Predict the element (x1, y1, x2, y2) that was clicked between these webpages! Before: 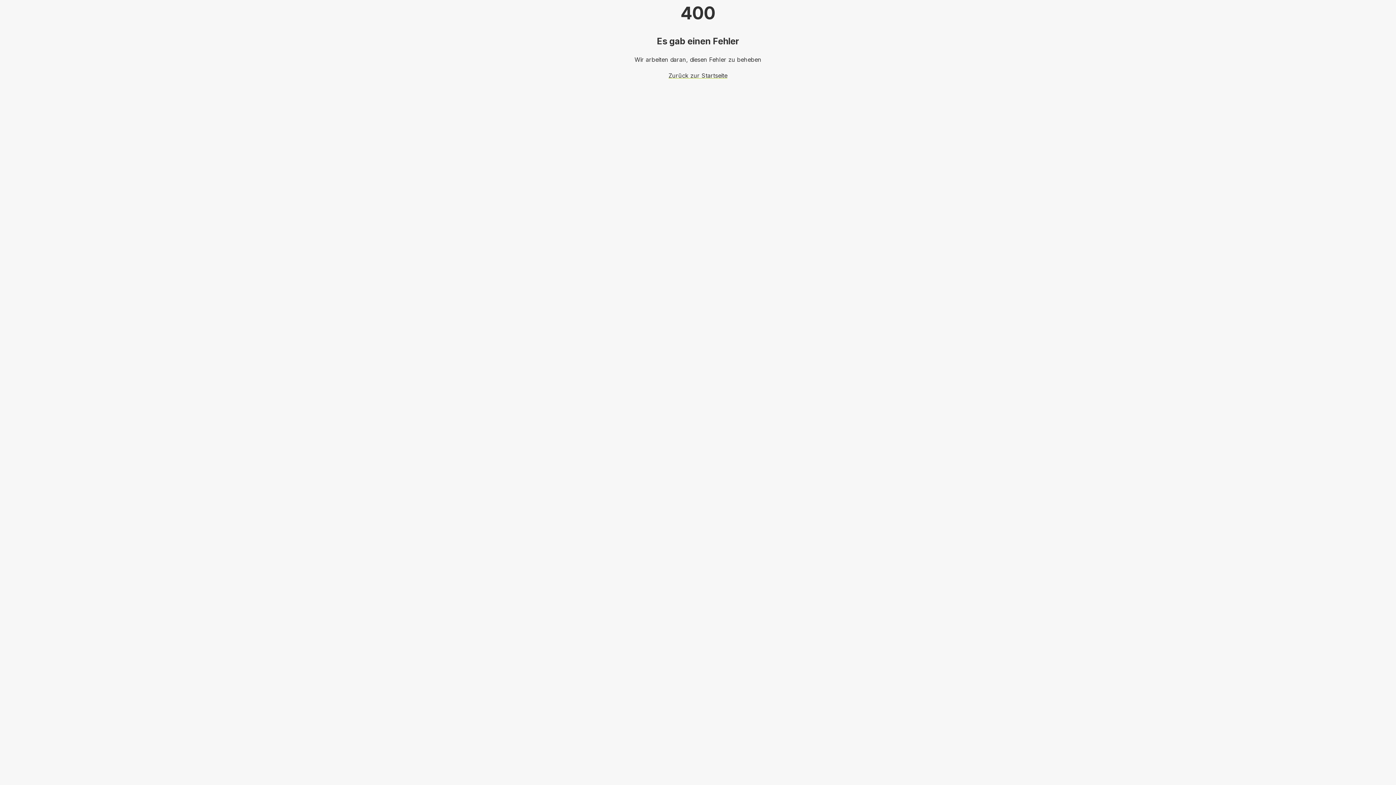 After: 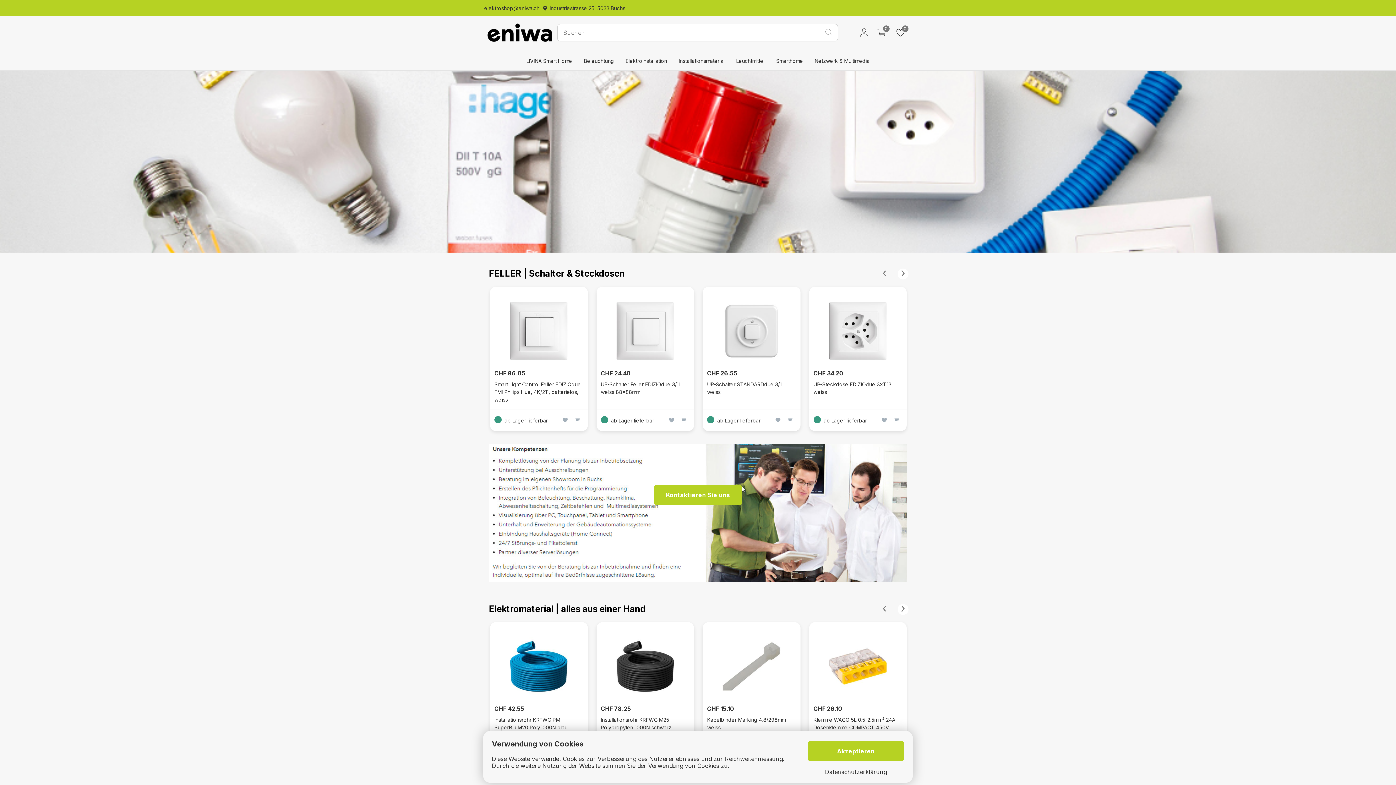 Action: bbox: (668, 72, 727, 79) label: Zurück zur Startseite